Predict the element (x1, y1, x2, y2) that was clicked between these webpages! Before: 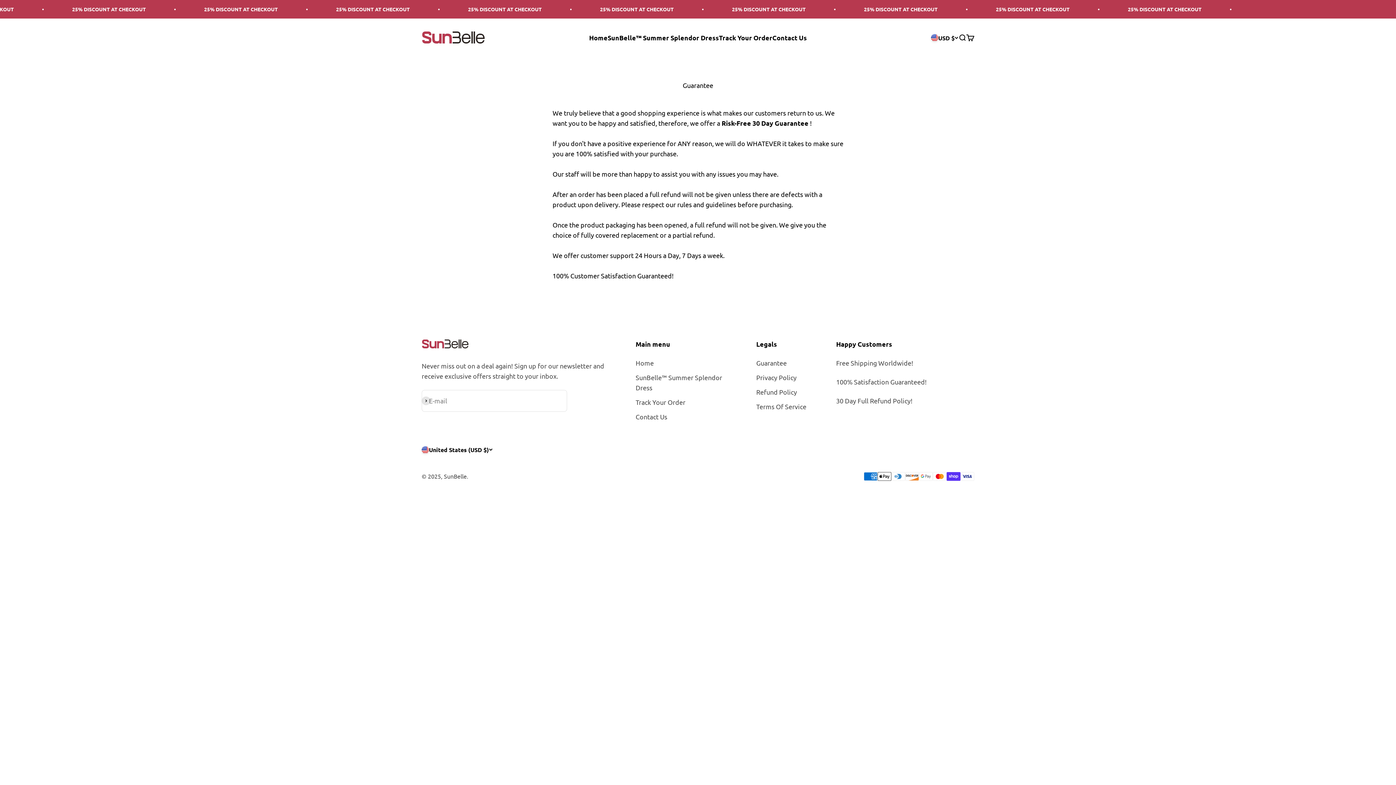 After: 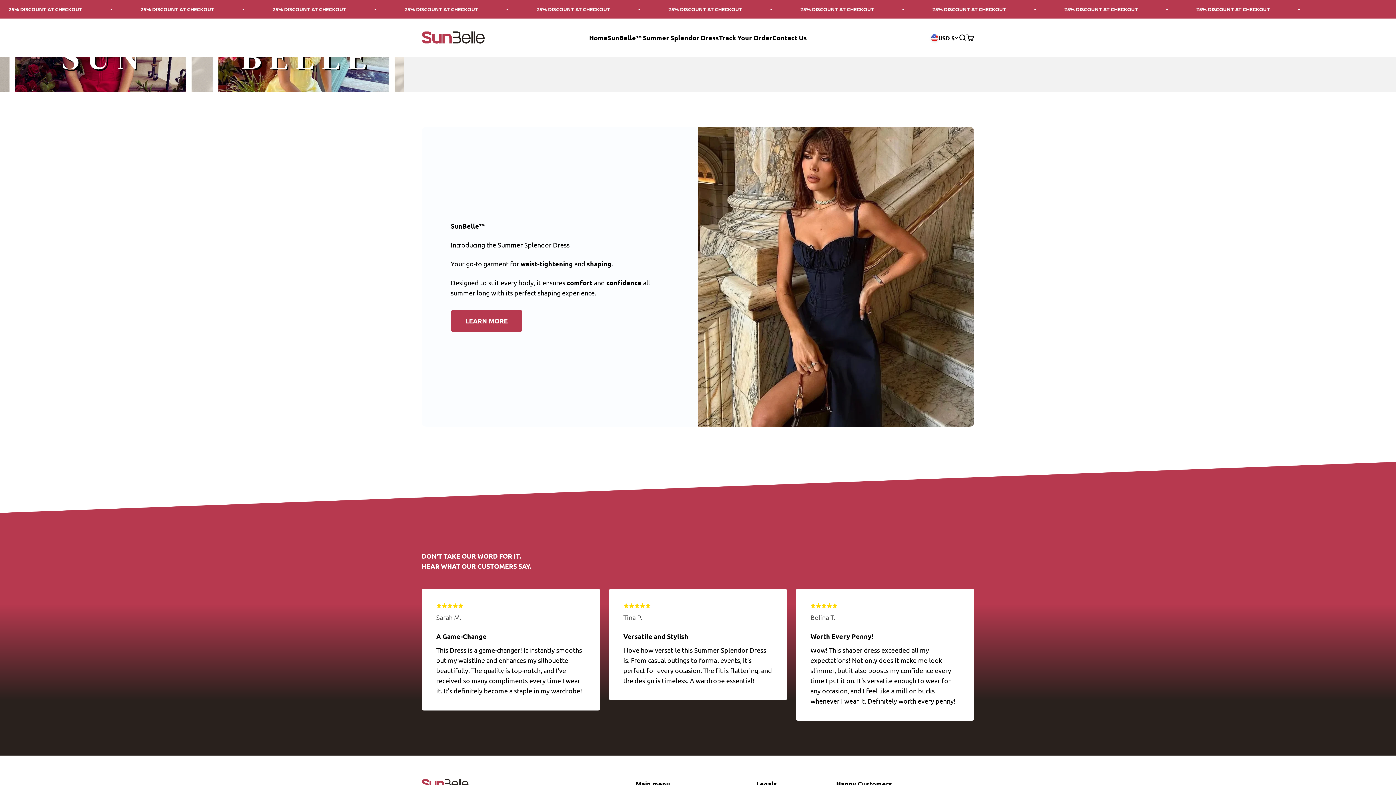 Action: label: SunBelle bbox: (421, 30, 485, 44)